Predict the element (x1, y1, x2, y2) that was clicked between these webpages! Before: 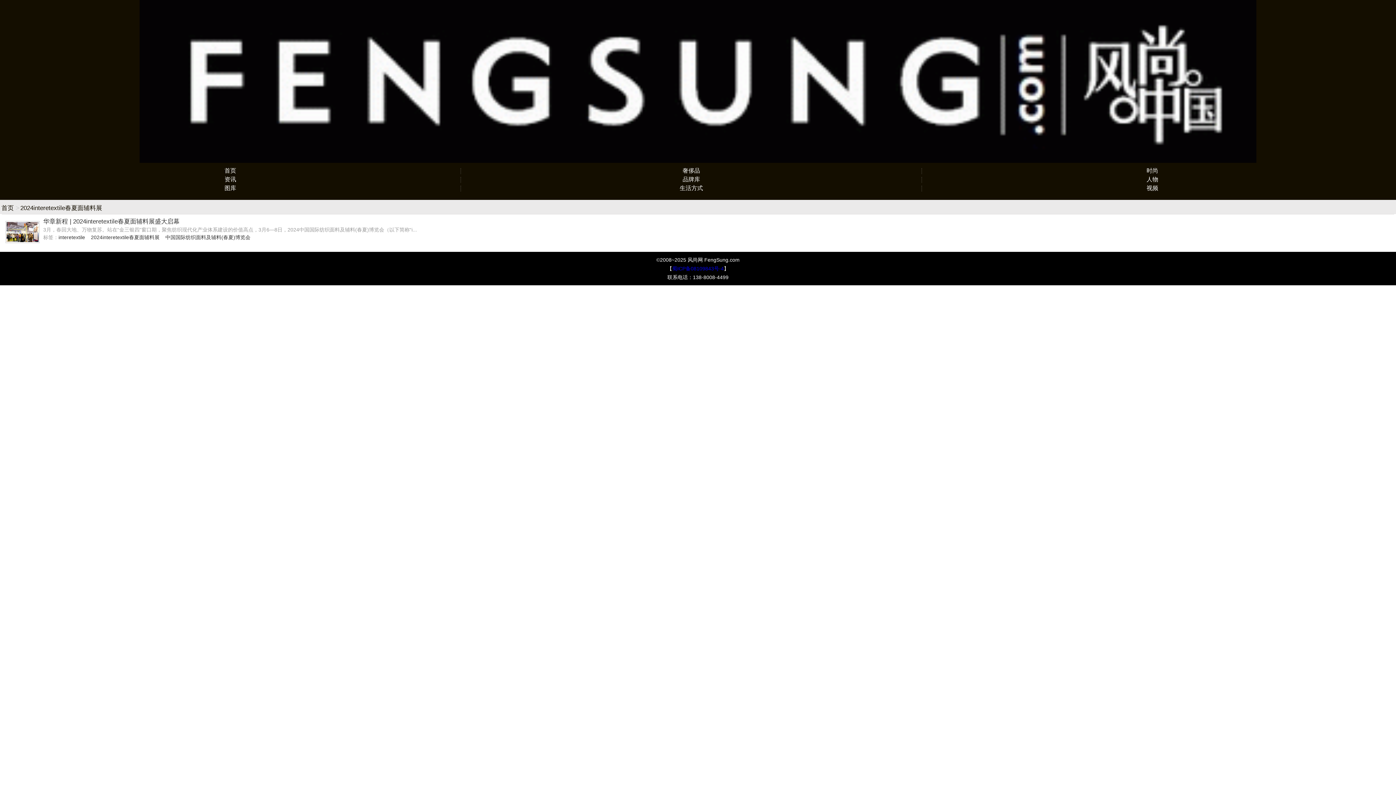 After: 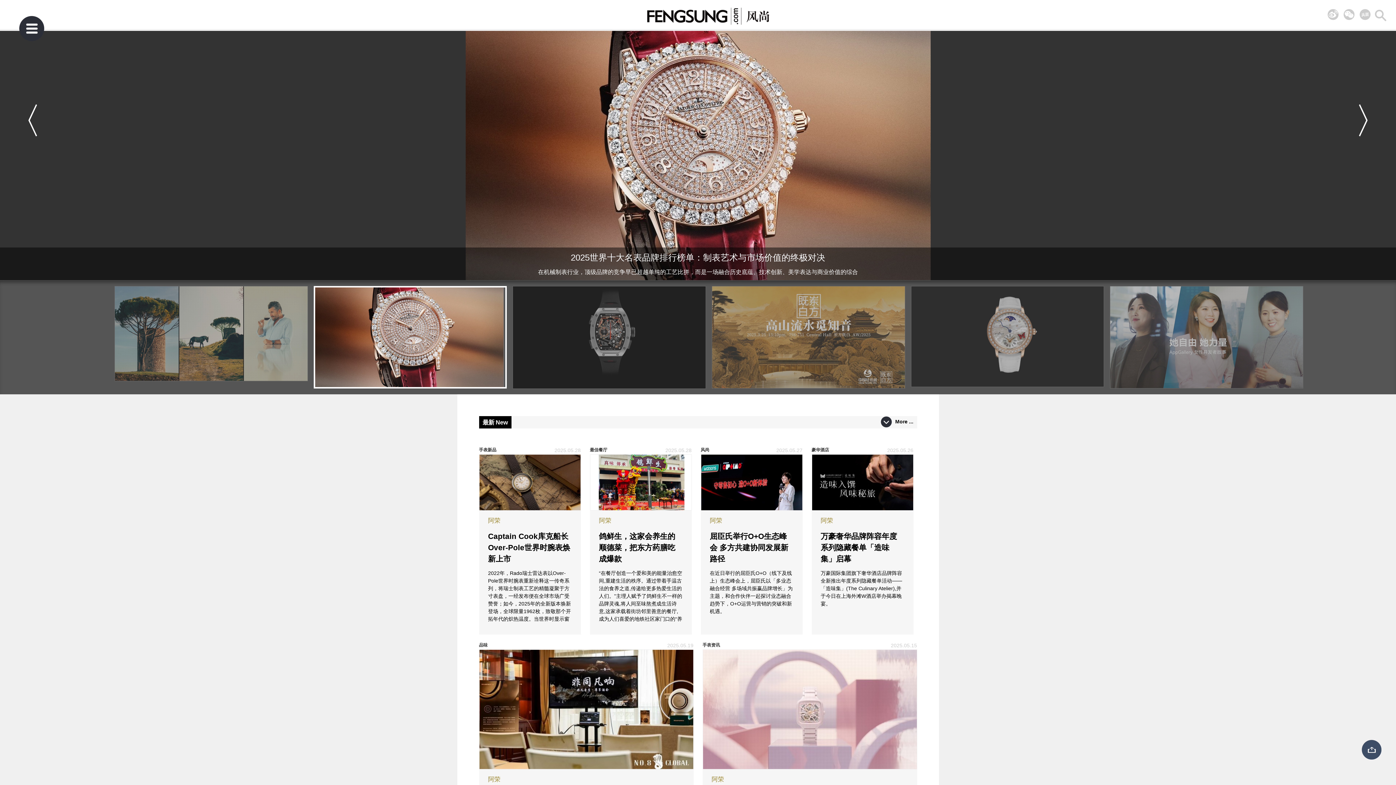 Action: label: 视频 bbox: (922, 182, 1383, 193)